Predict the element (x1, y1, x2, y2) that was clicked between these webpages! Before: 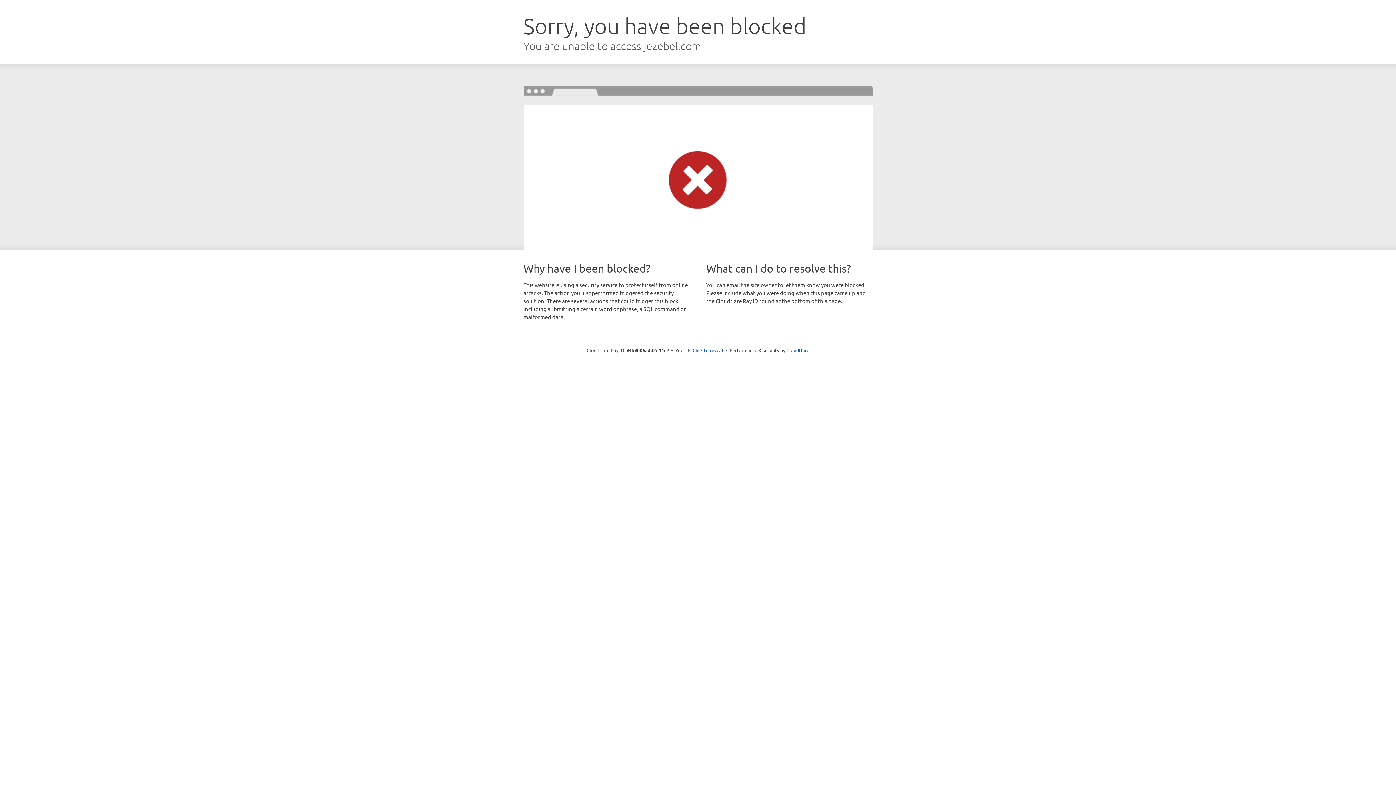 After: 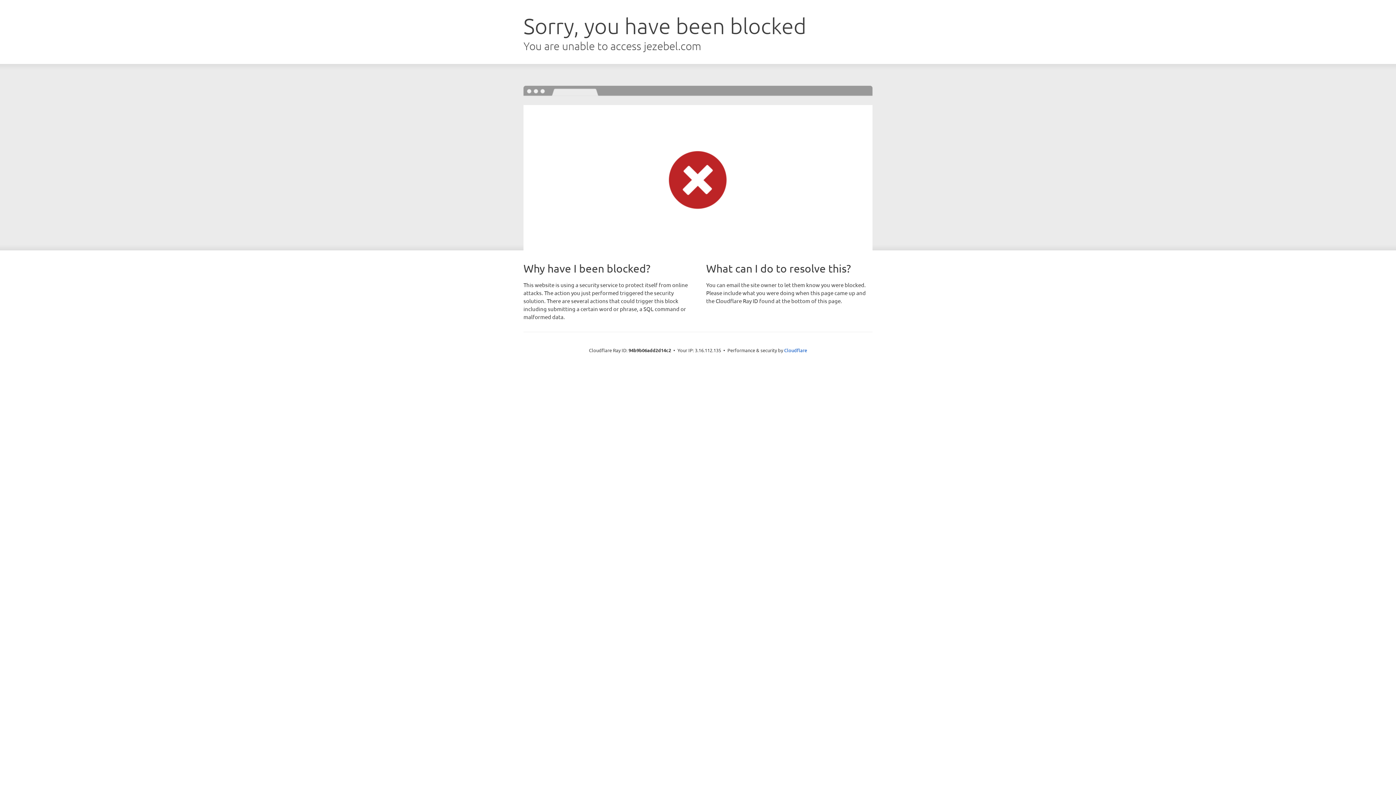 Action: bbox: (692, 346, 723, 353) label: Click to reveal